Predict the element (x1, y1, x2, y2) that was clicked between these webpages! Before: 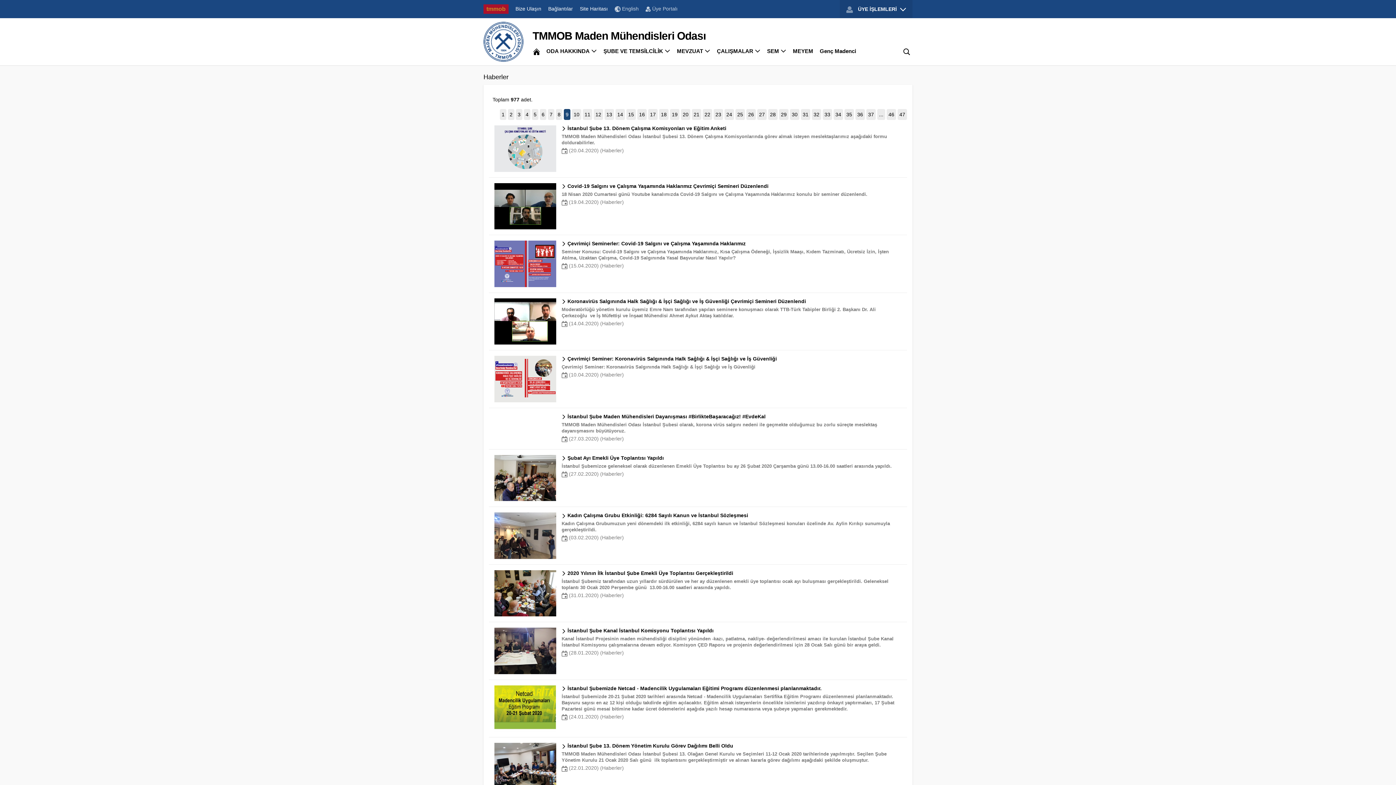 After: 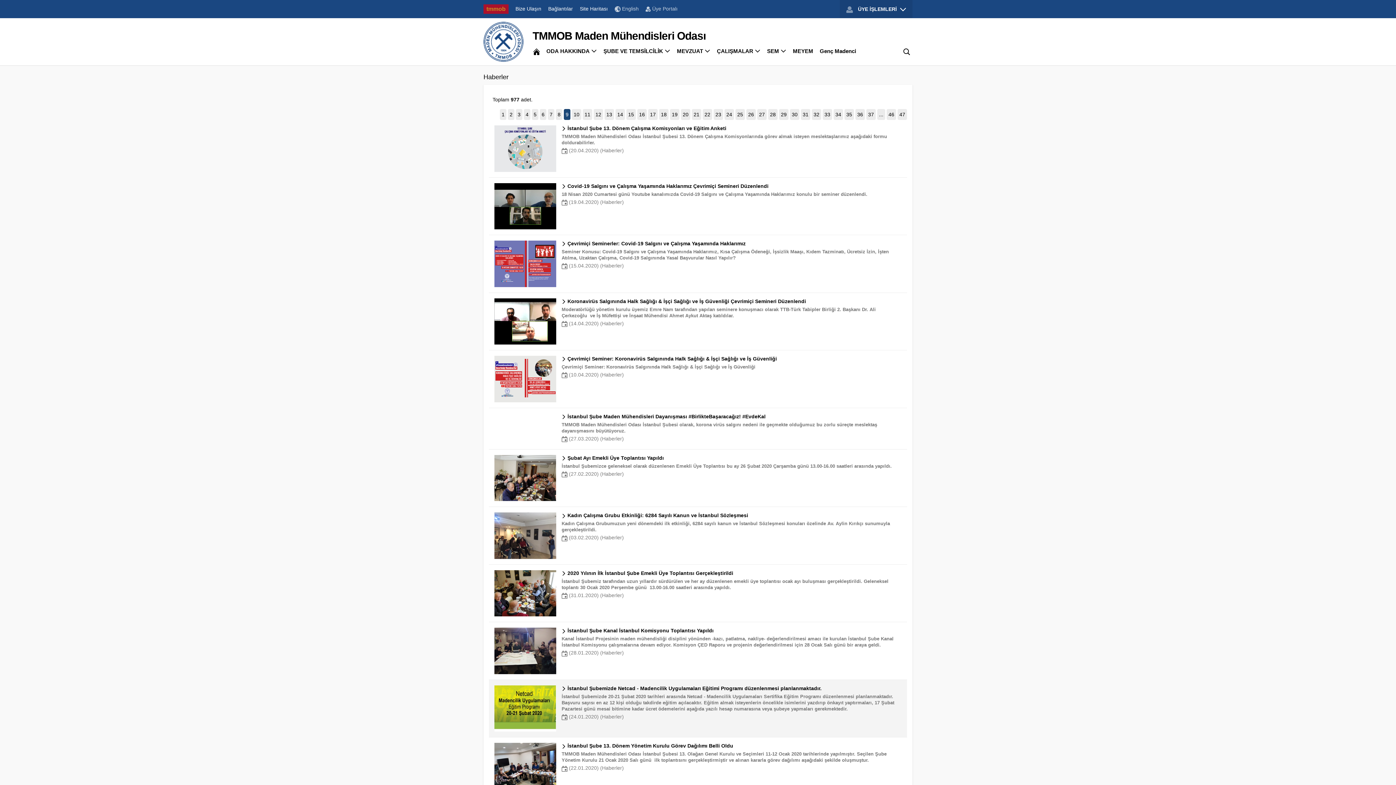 Action: bbox: (489, 680, 907, 737) label:  İstanbul Şubemizde Netcad - Madencilik Uygulamaları Eğitimi Programı düzenlenmesi planlanmaktadır.
İstanbul Şubemizde 20-21 Şubat 2020 tarihleri arasında Netcad - Madencilik Uygulamaları Sertifika Eğitim Programı düzenlenmesi planlanmaktadır. Başvuru sayısı en az 12 kişi olduğu takdirde eğitim açılacaktır. Eğitim almak isteyenlerin öncelikle isimlerini yazdırıp önkayıt yaptırmaları, 17 Şubat Pazartesi günü mesai bitimine kadar ücret ödemelerini aşağıda yazılı hesap numarasına veya şubeye yapmaları gerekmektedir.
 (24.01.2020) (Haberler)